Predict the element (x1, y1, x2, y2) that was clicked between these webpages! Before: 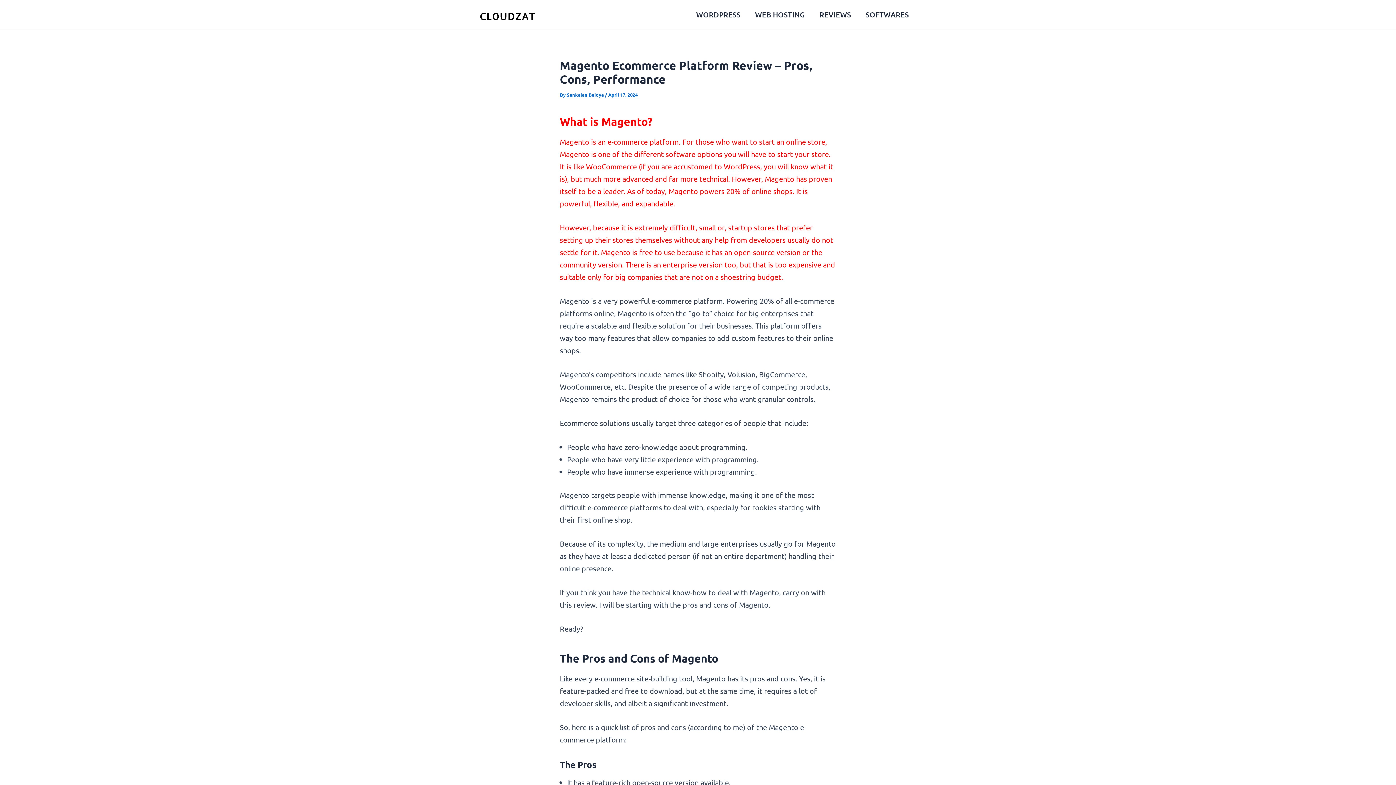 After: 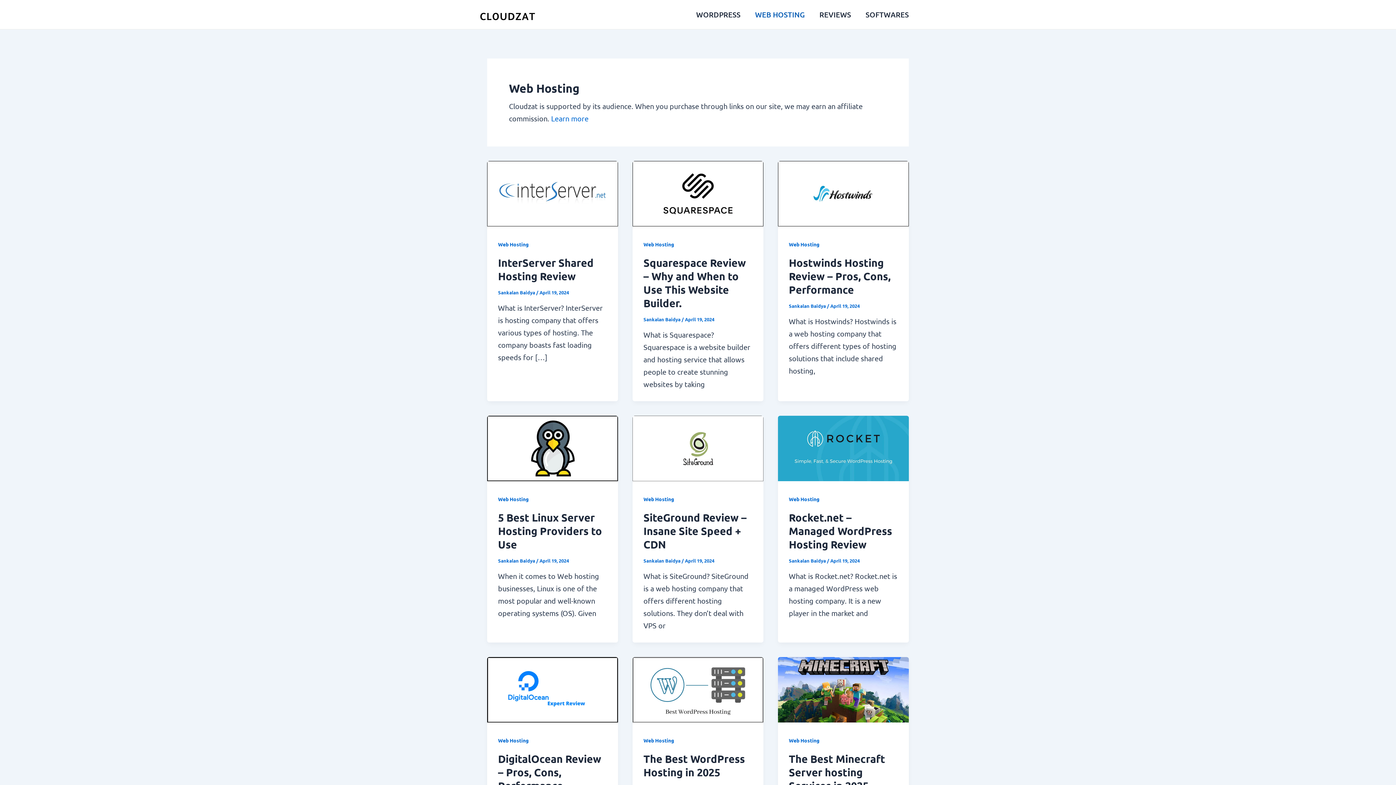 Action: label: WEB HOSTING bbox: (748, 0, 812, 29)